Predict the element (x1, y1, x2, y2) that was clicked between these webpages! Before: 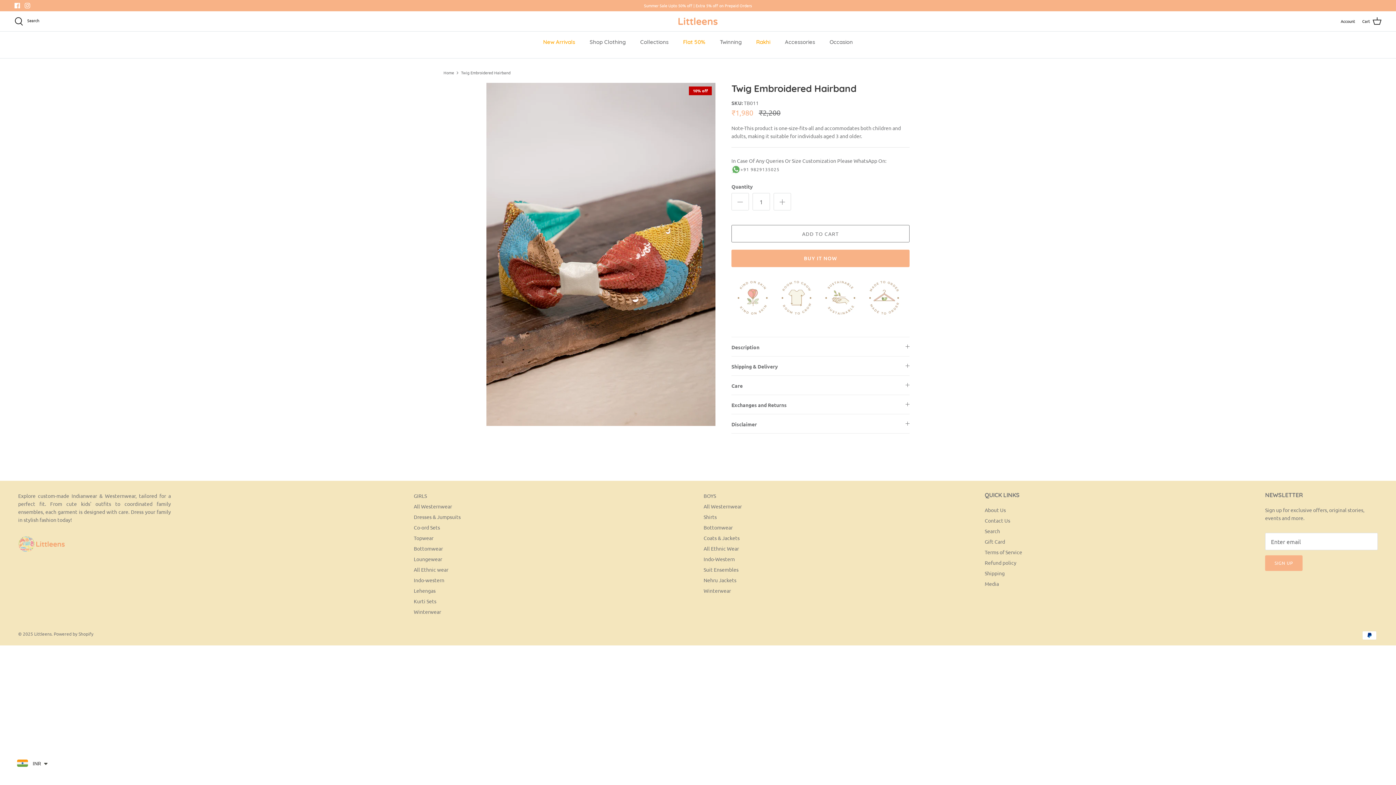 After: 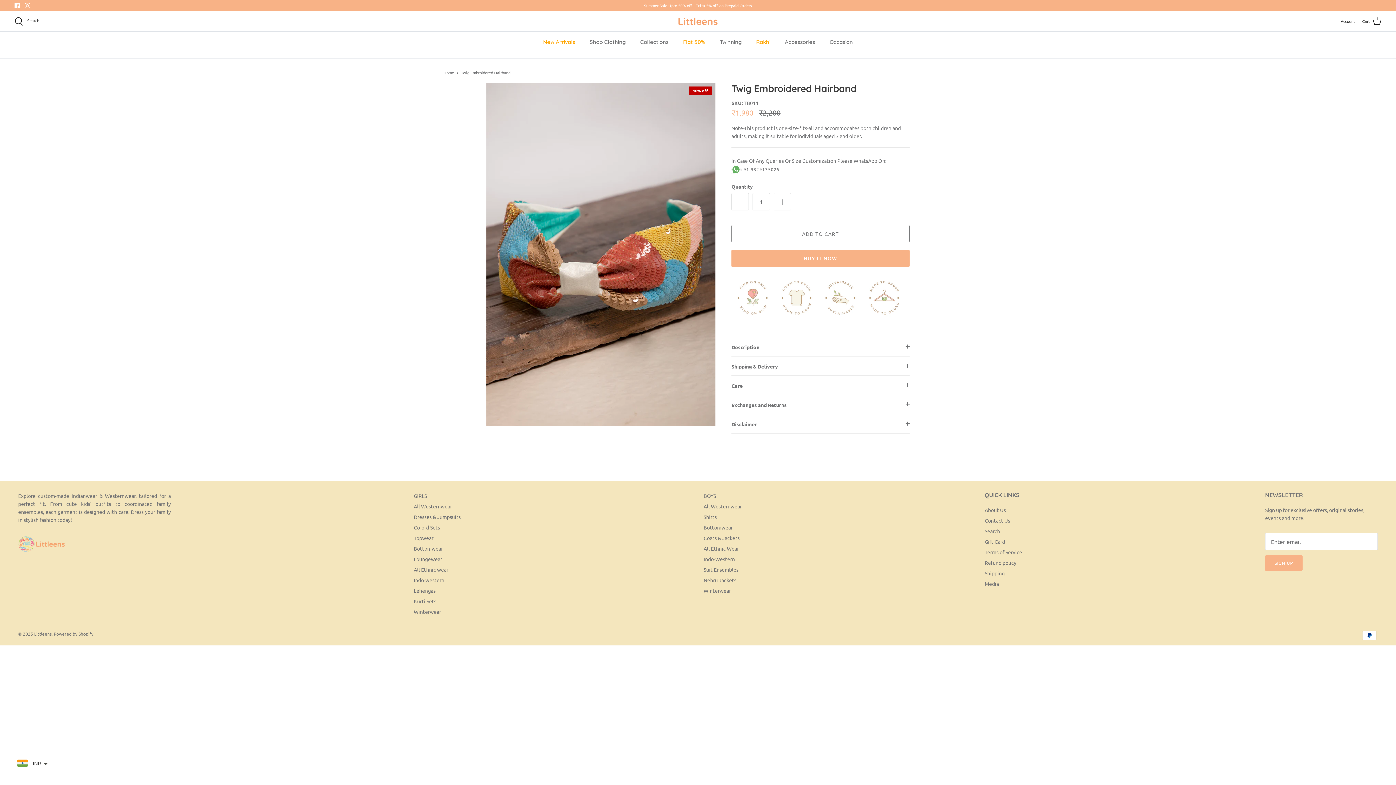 Action: bbox: (14, 2, 20, 8) label: Facebook